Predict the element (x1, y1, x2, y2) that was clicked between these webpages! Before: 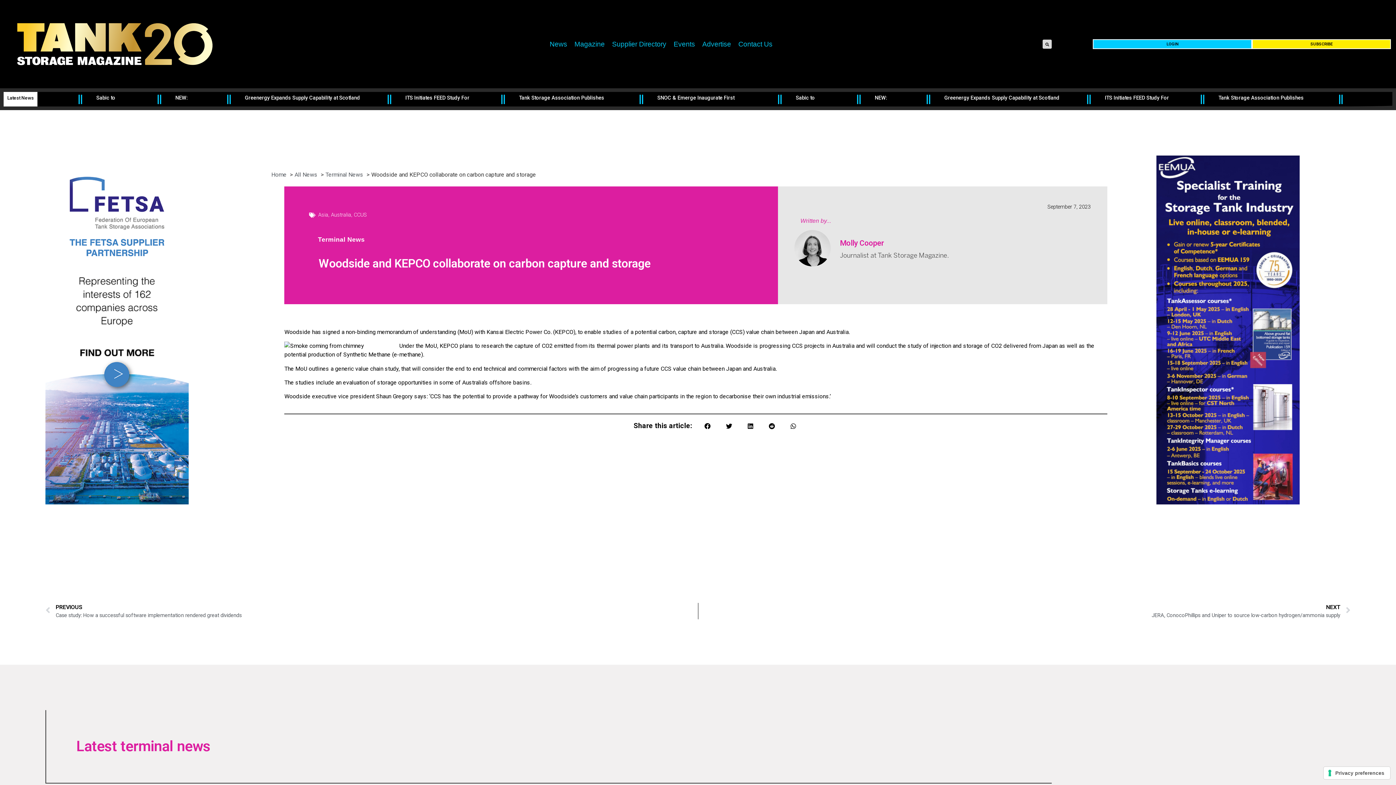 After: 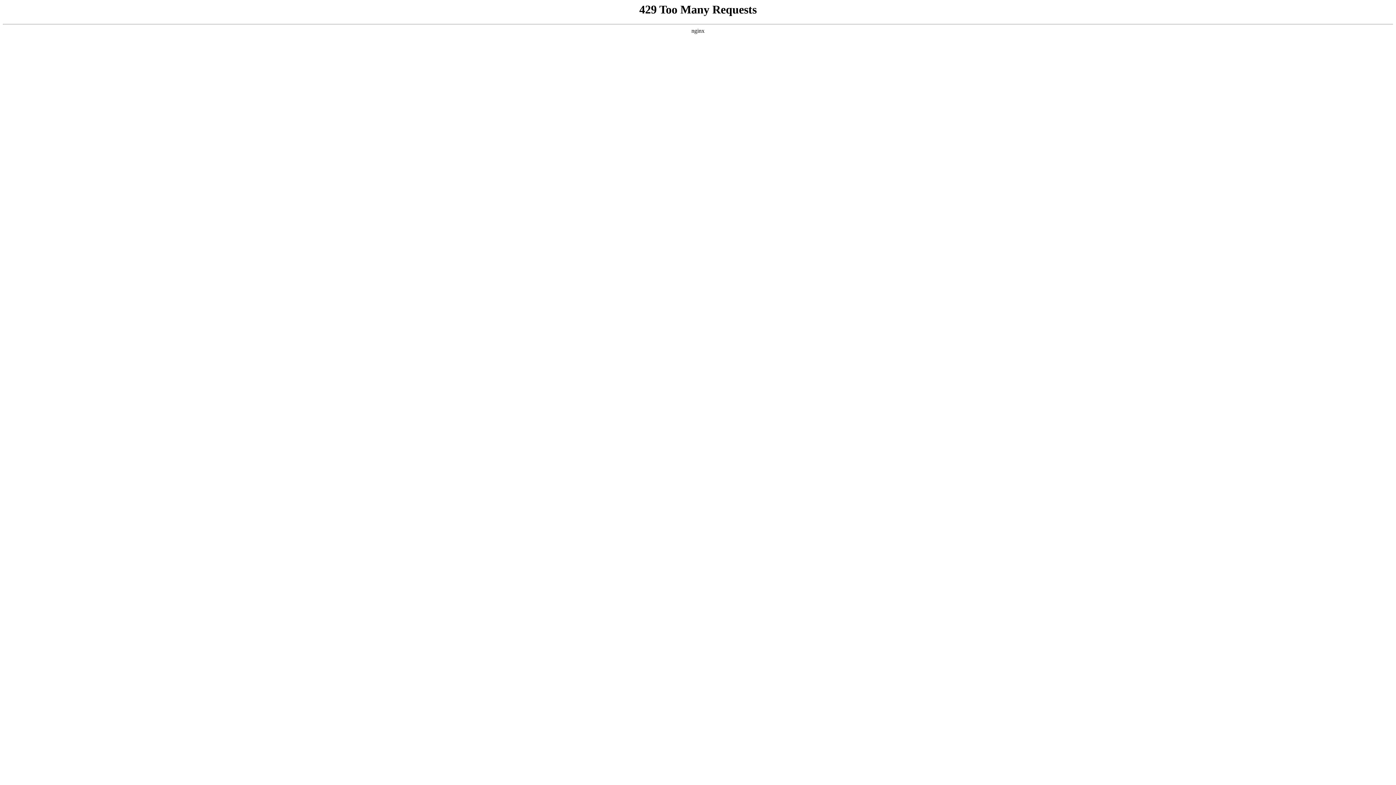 Action: label: NEXT
JERA, ConocoPhillips and Uniper to source low-carbon hydrogen/ammonia supply
Next bbox: (698, 603, 1350, 619)